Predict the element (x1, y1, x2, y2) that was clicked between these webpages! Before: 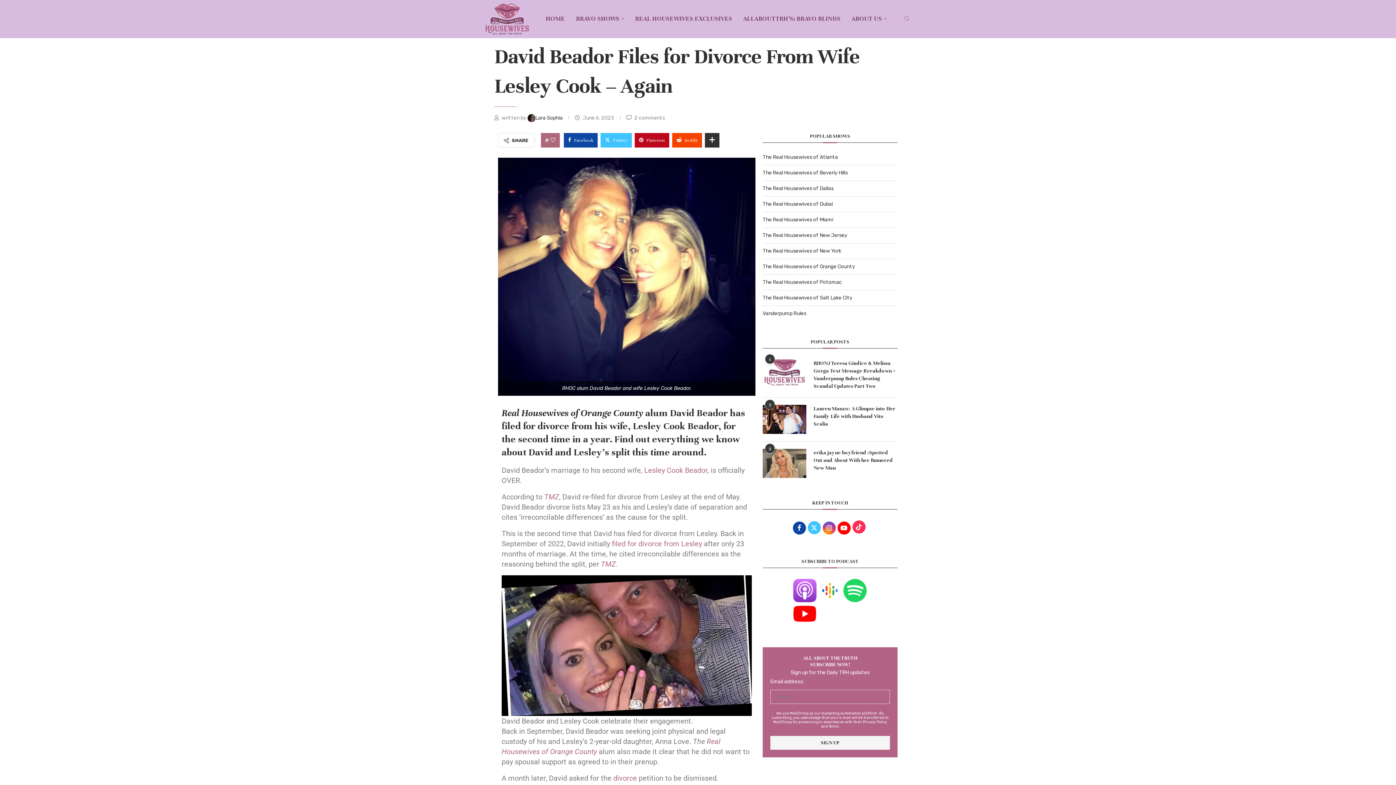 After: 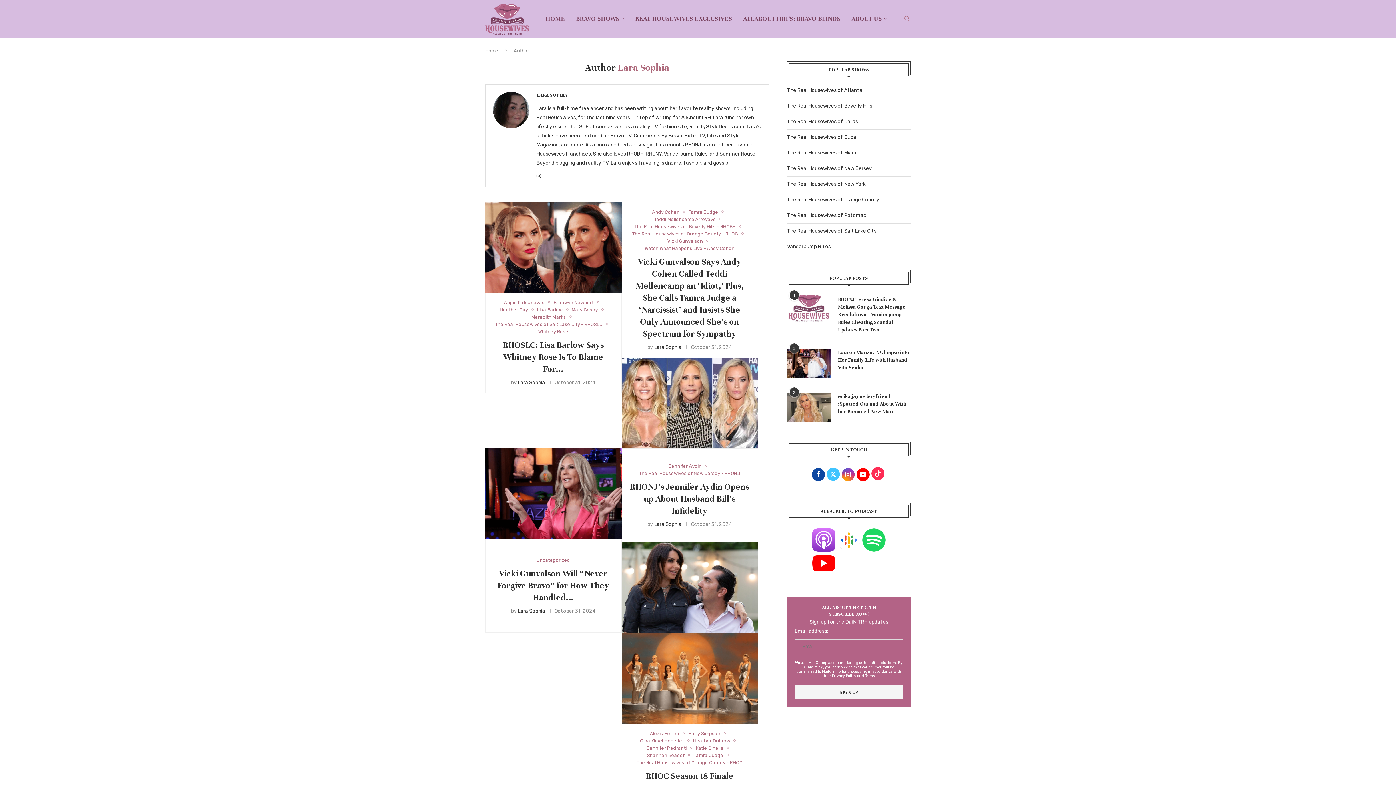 Action: bbox: (527, 114, 564, 120) label: Lara Sophia 